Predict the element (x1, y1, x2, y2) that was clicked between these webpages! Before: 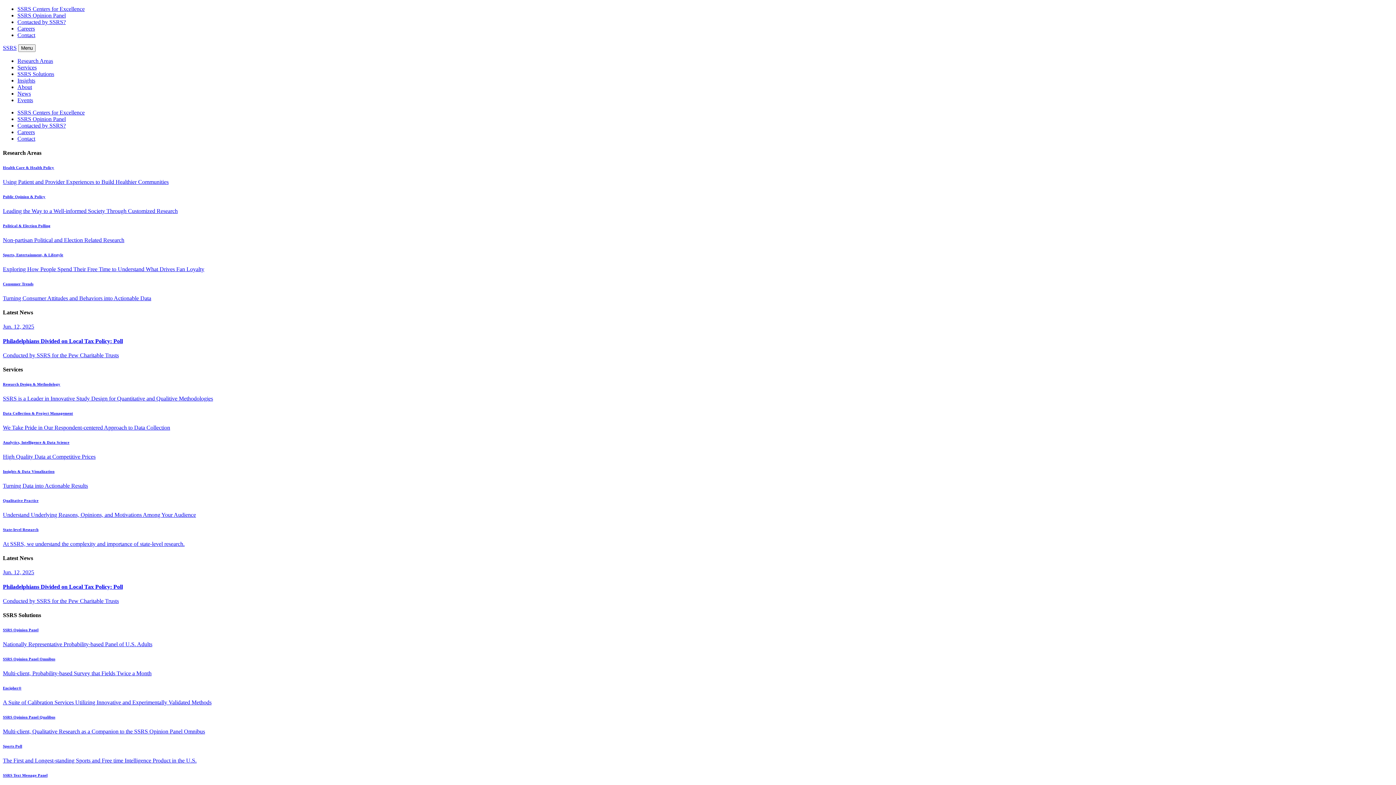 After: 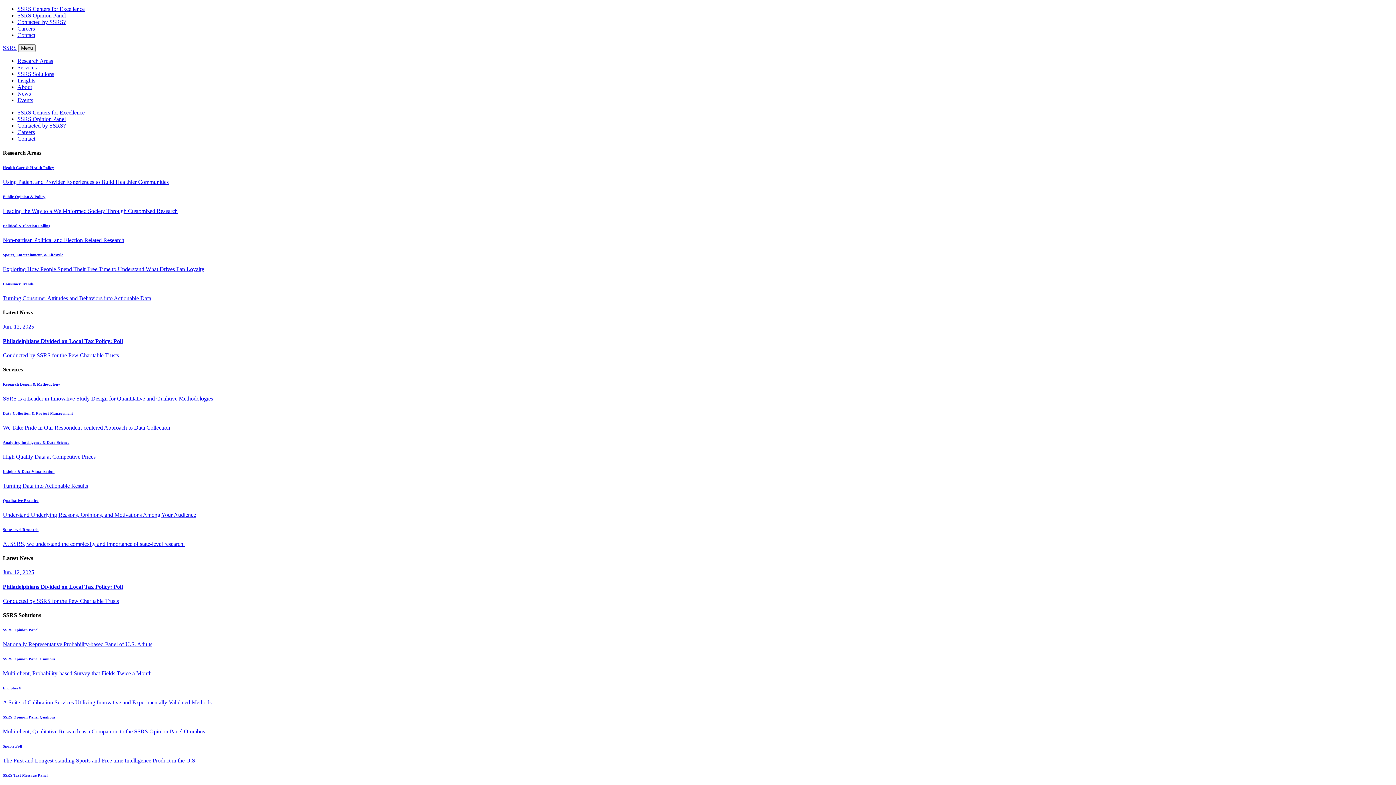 Action: bbox: (2, 382, 1393, 402) label: Research Design & Methodology

SSRS is a Leader in Innovative Study Design for Quantitative and Qualitive Methodologies